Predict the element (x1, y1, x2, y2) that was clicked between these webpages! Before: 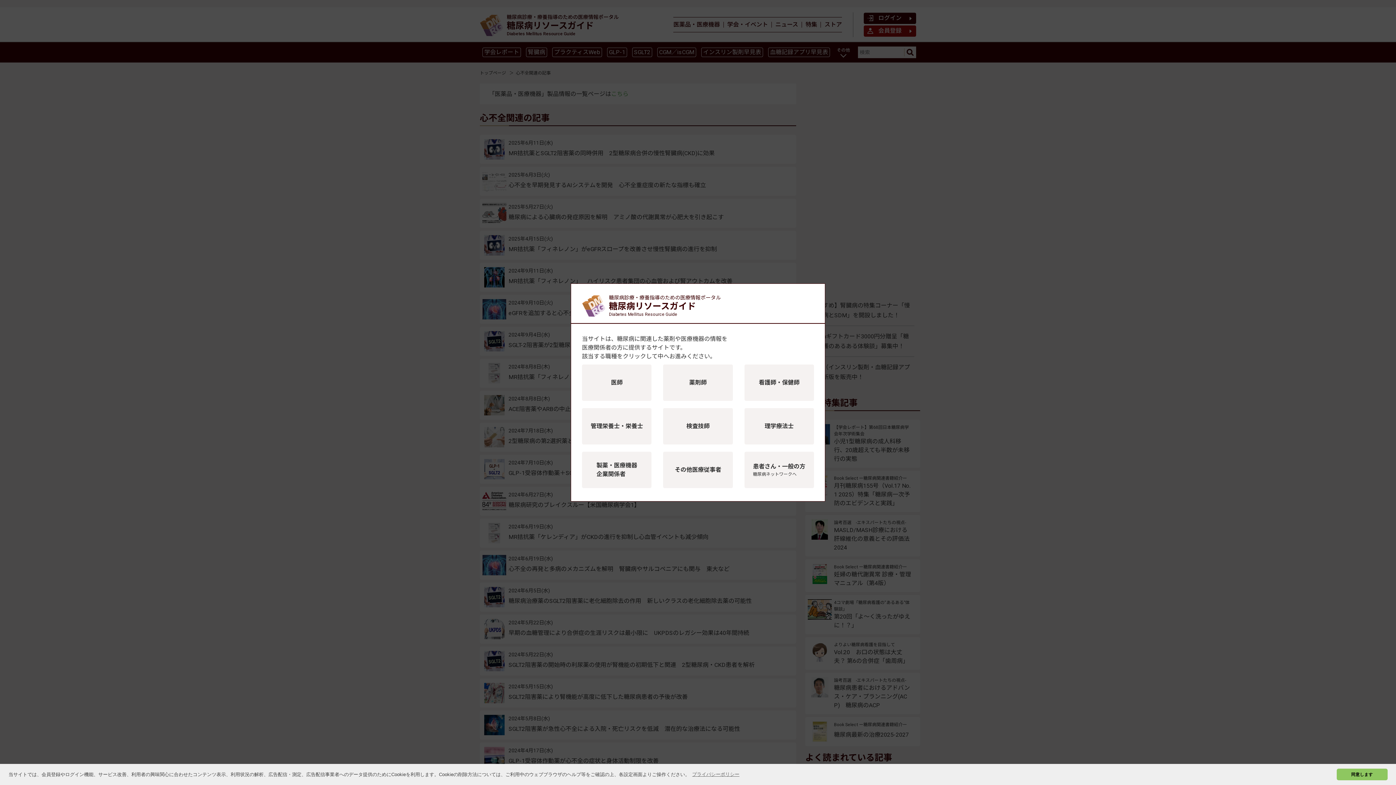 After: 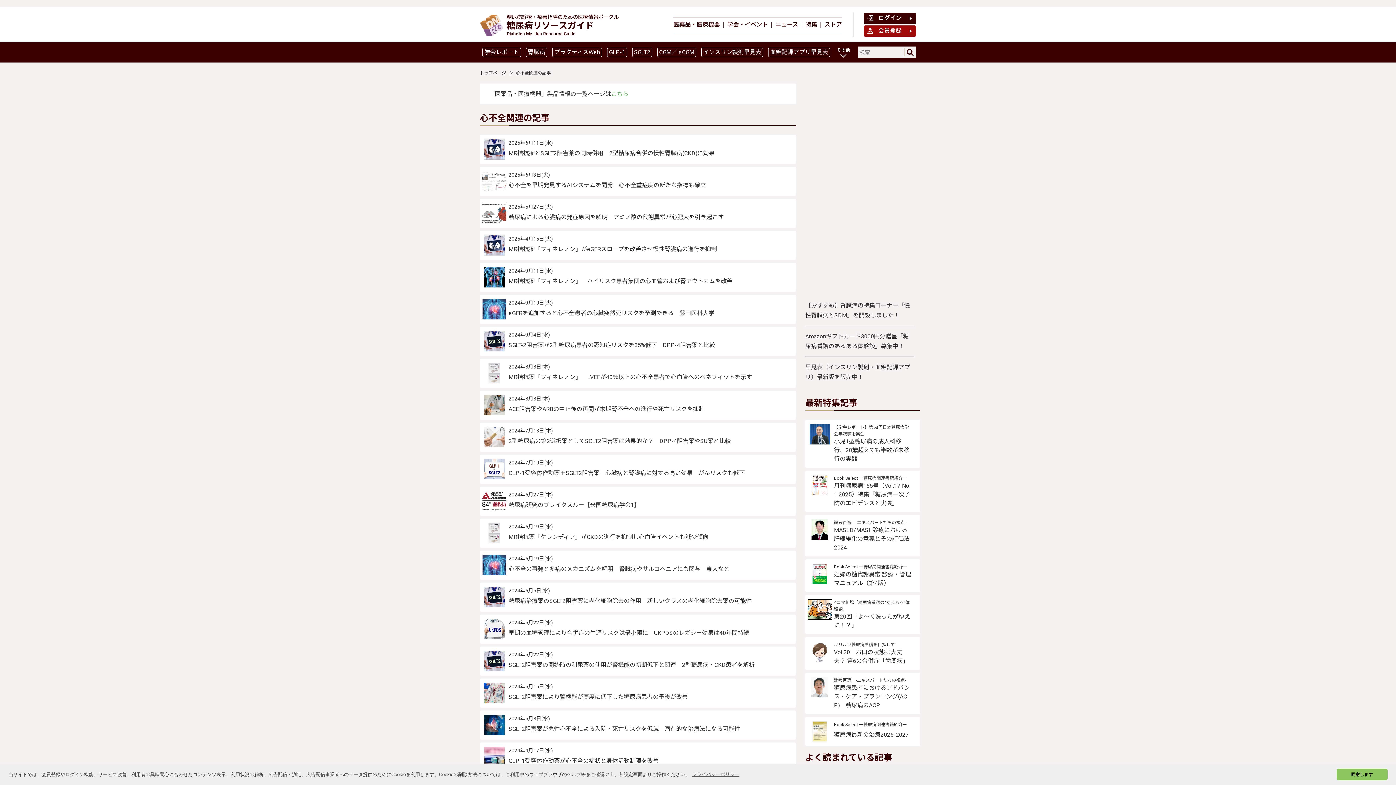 Action: bbox: (663, 452, 732, 488) label: その他医療従事者